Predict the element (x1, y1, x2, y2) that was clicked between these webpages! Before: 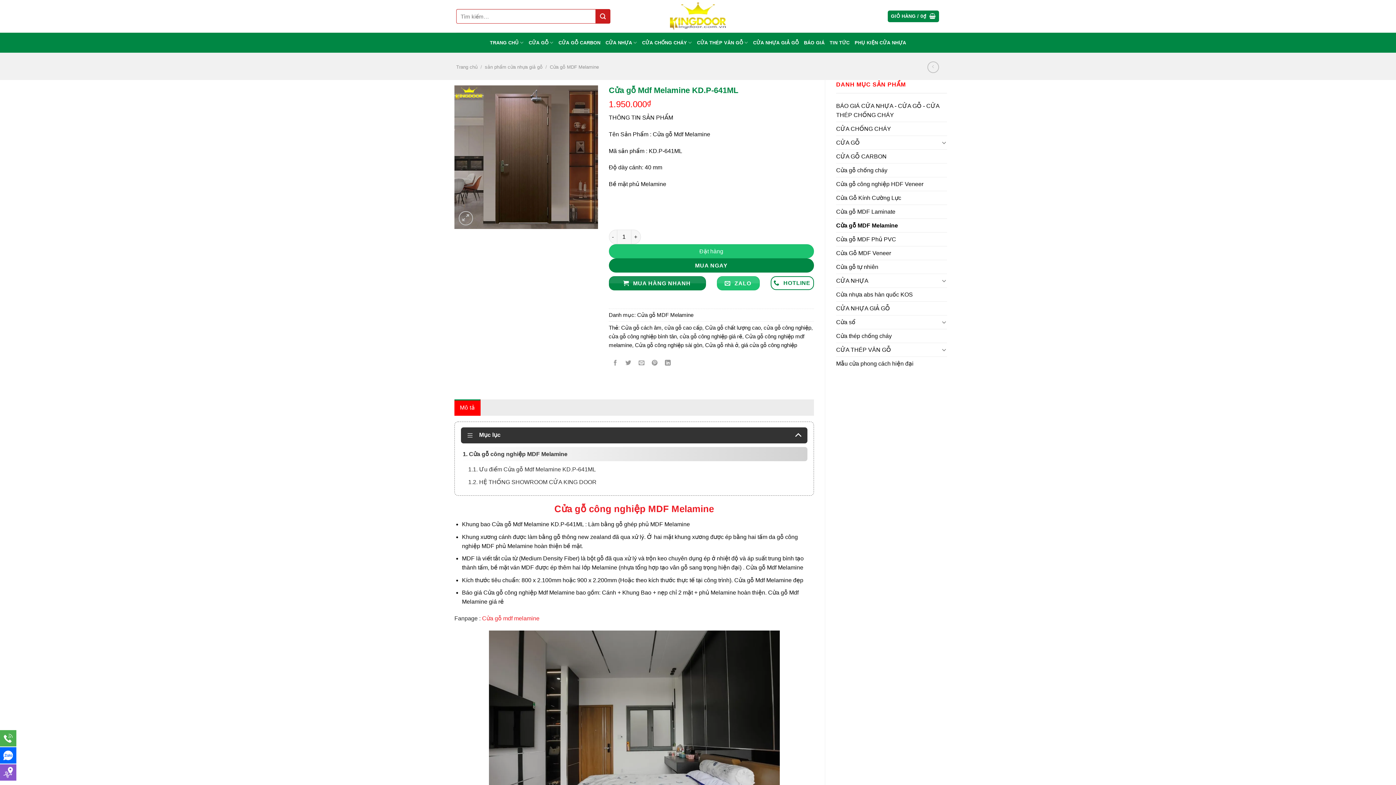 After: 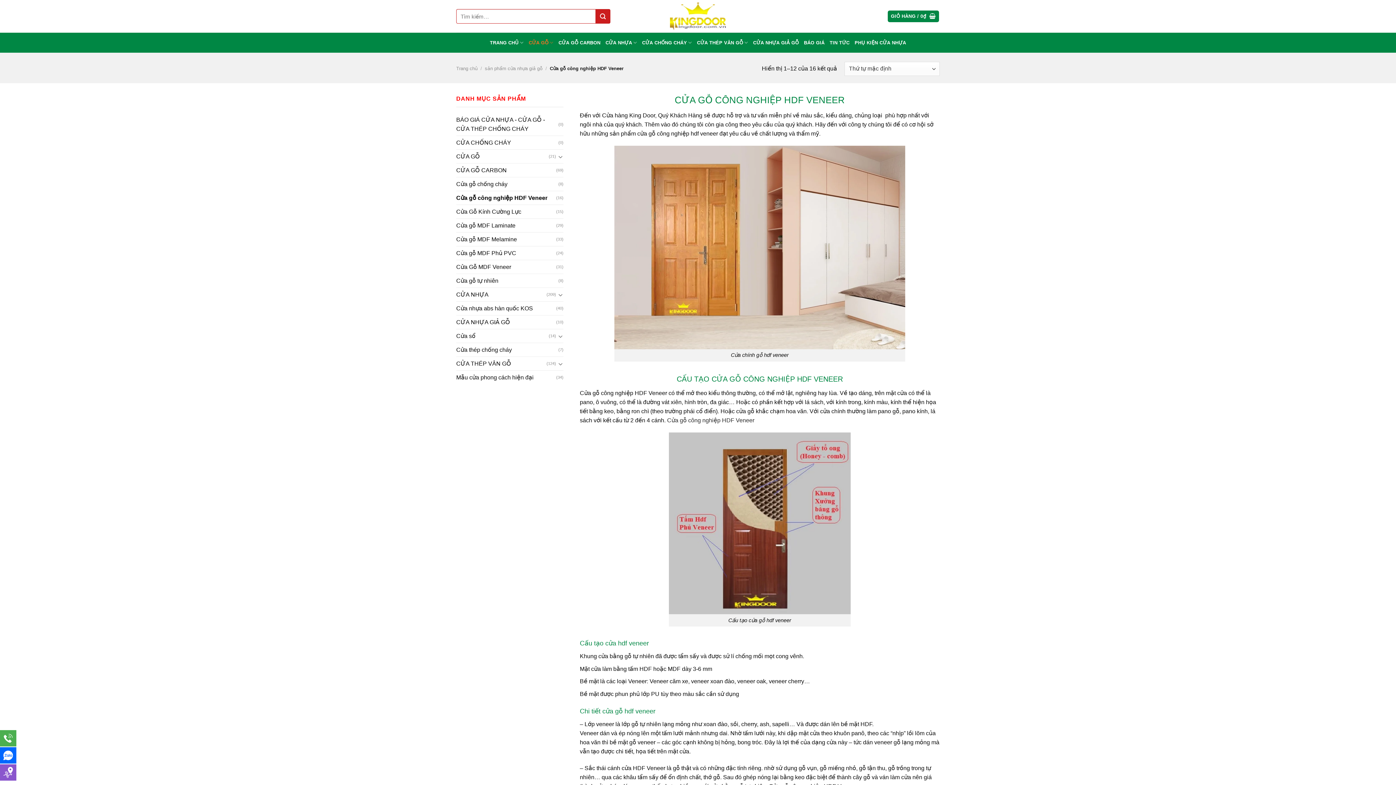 Action: bbox: (836, 177, 947, 190) label: Cửa gỗ công nghiệp HDF Veneer